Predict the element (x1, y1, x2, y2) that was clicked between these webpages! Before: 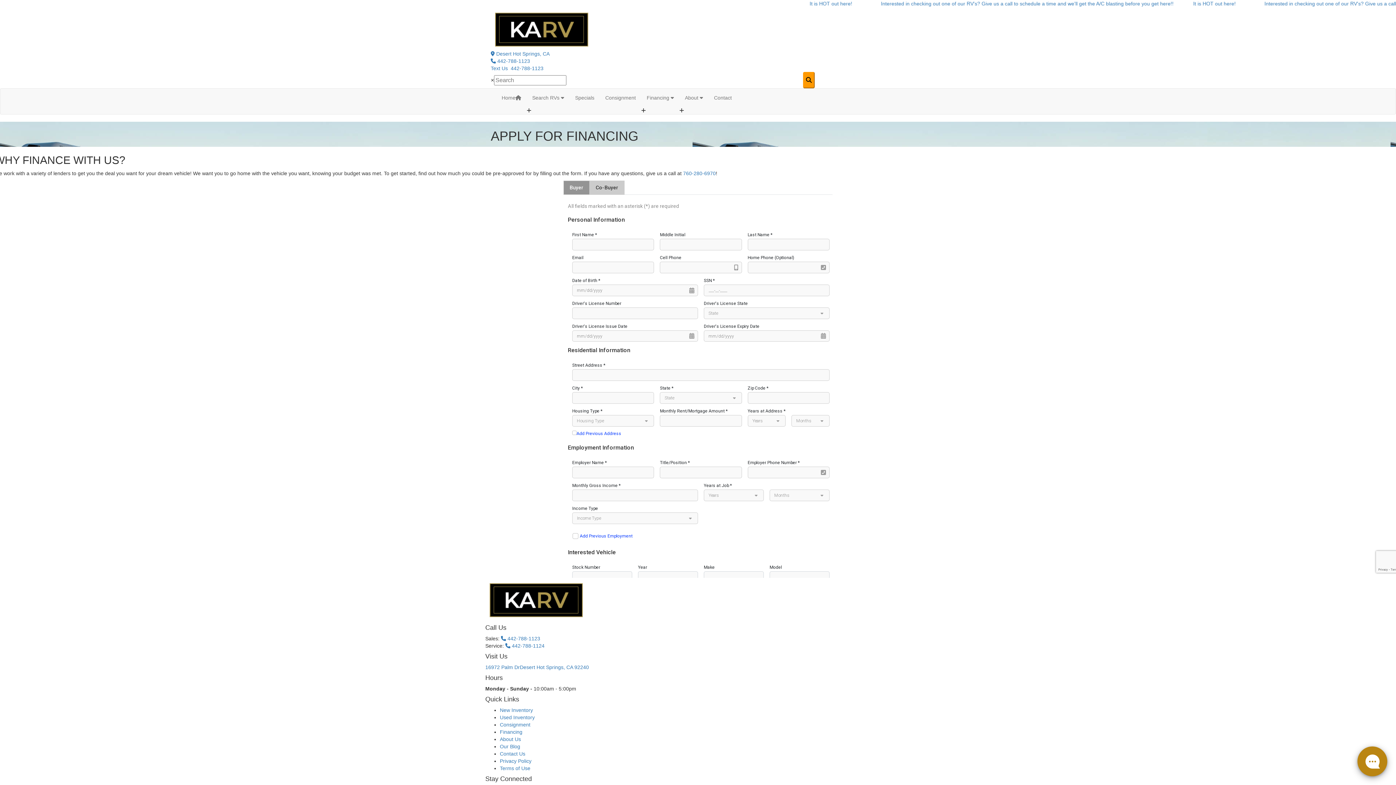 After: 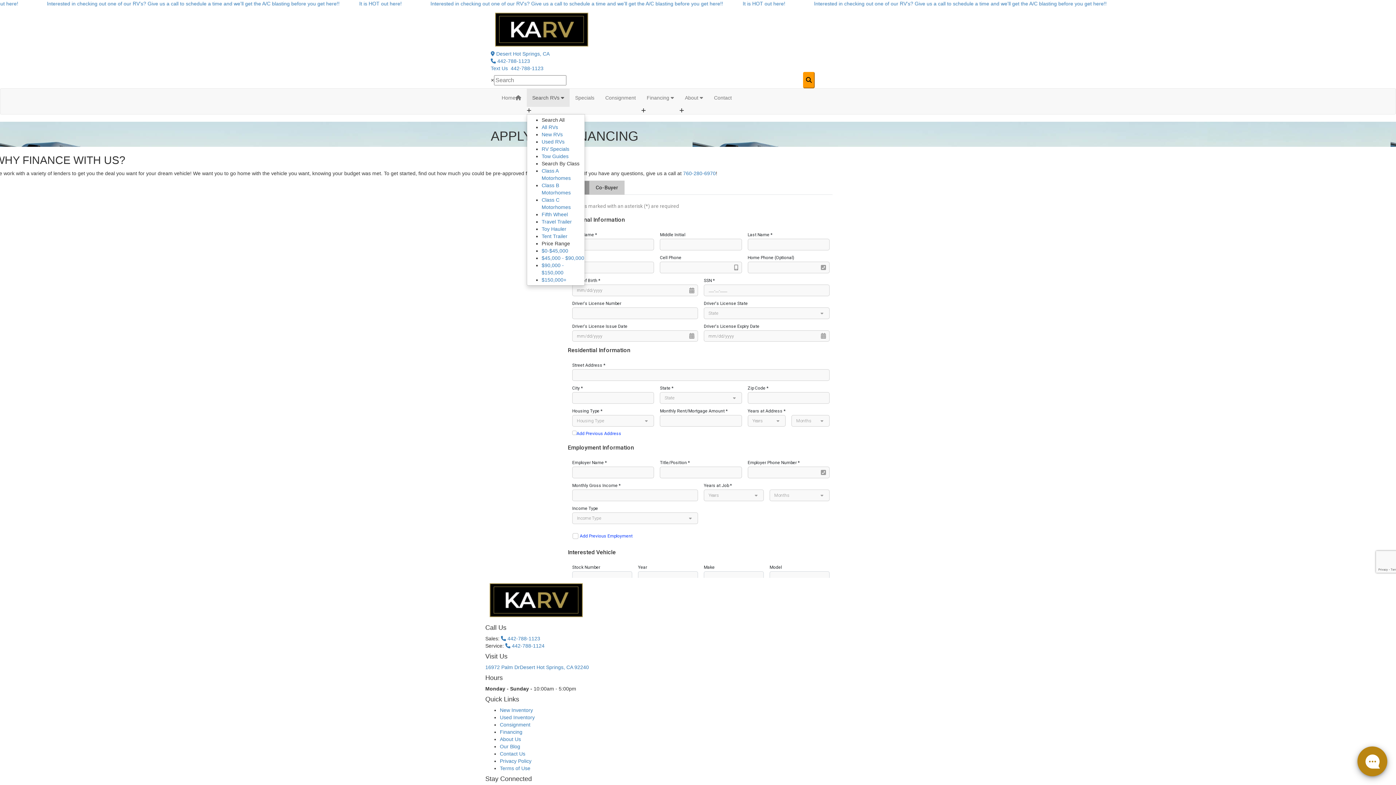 Action: label: Search RVs  bbox: (526, 88, 569, 106)